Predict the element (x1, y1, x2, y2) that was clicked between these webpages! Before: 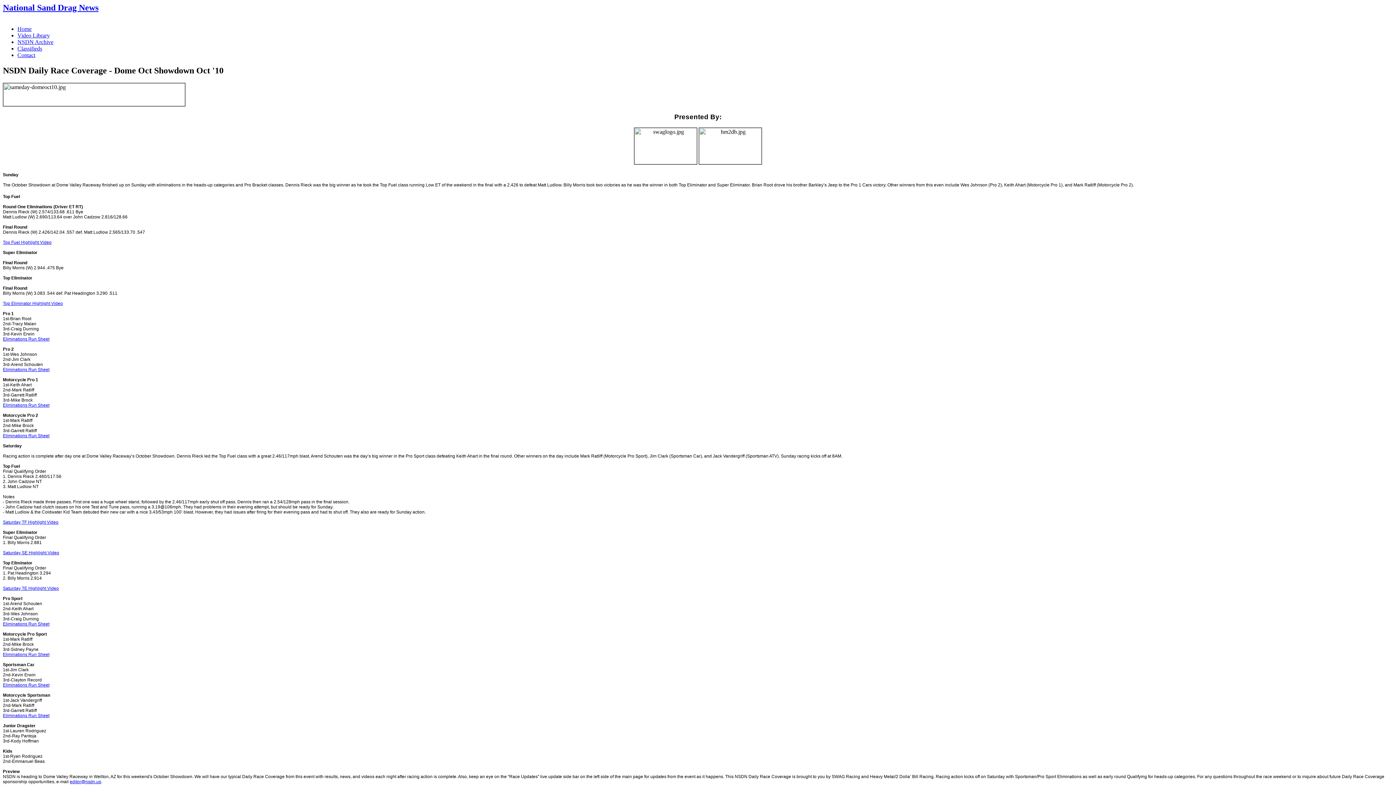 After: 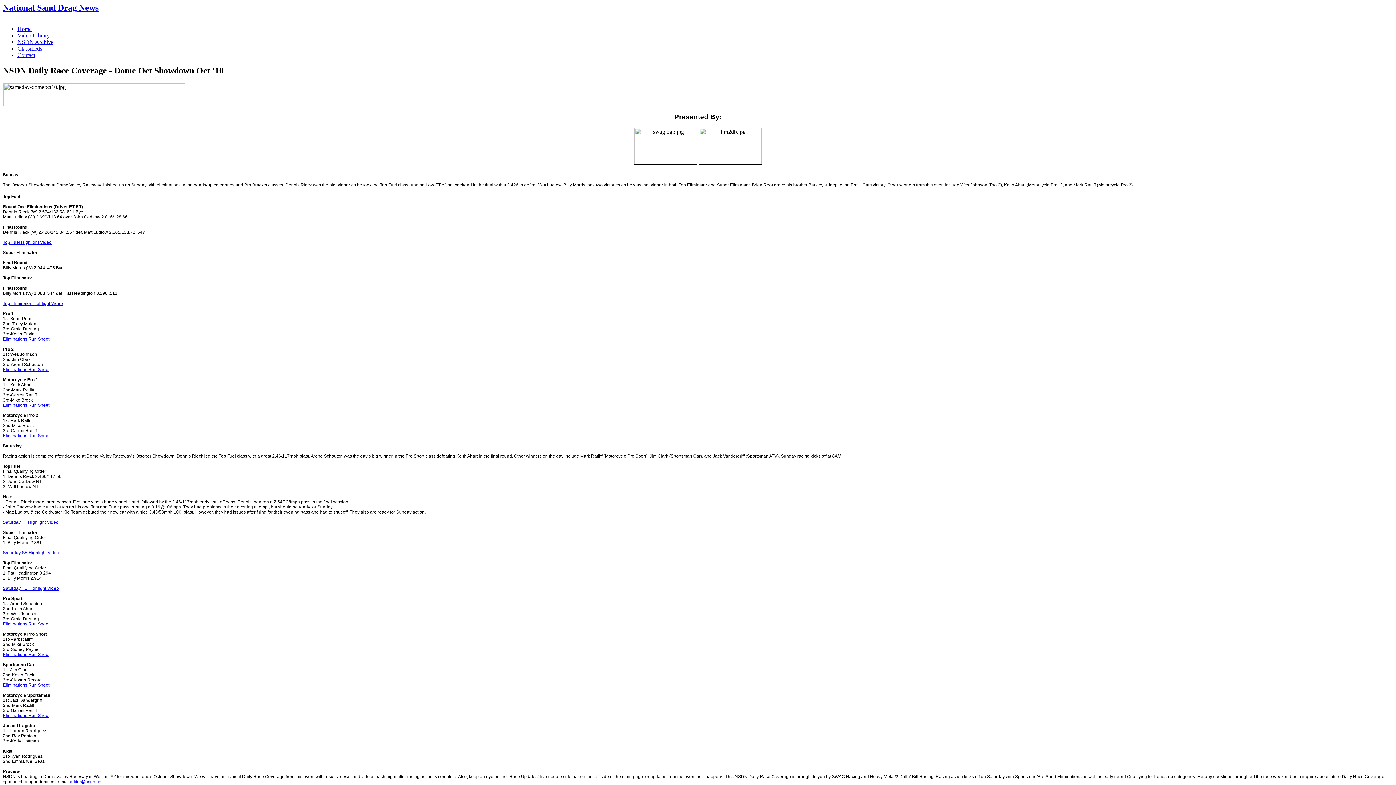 Action: label: Saturday SE Highlight Video bbox: (2, 550, 59, 555)